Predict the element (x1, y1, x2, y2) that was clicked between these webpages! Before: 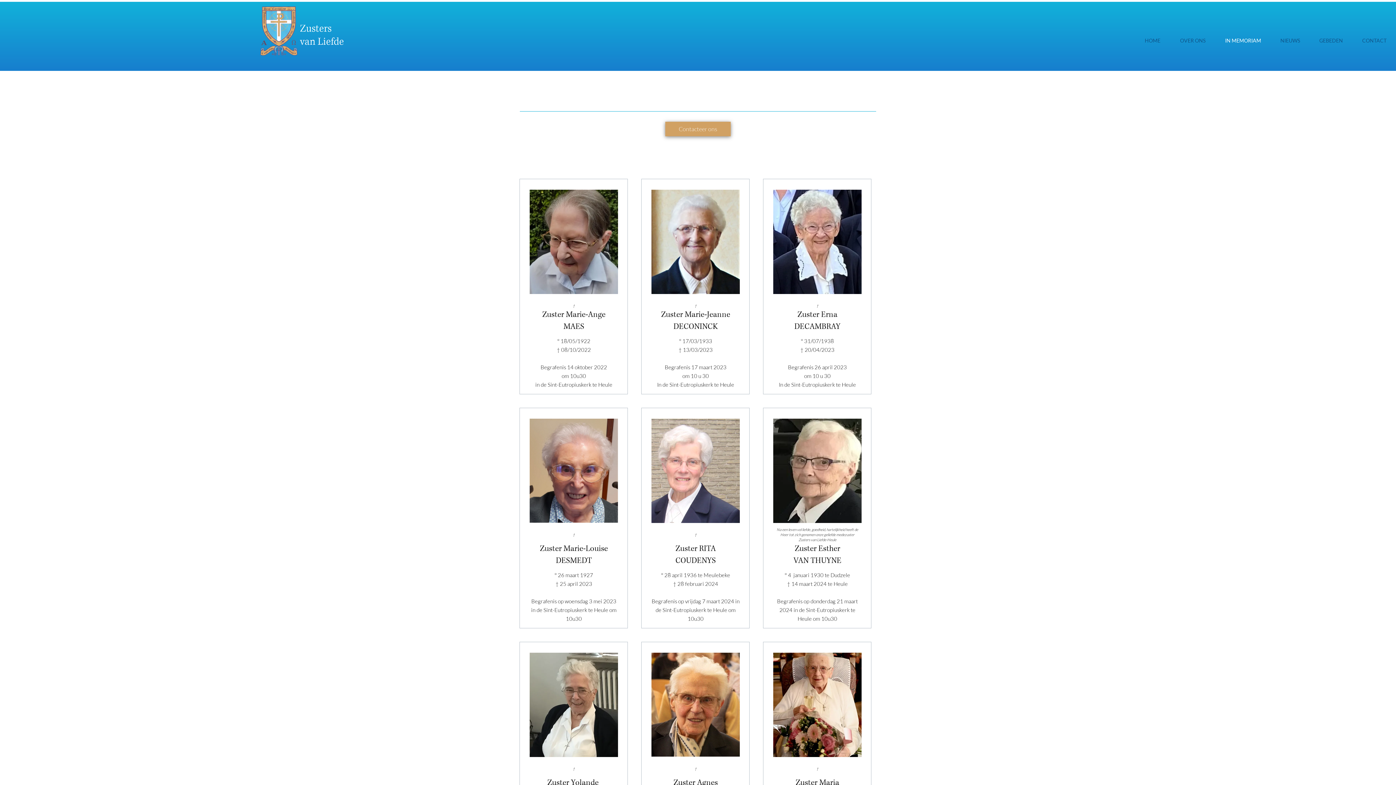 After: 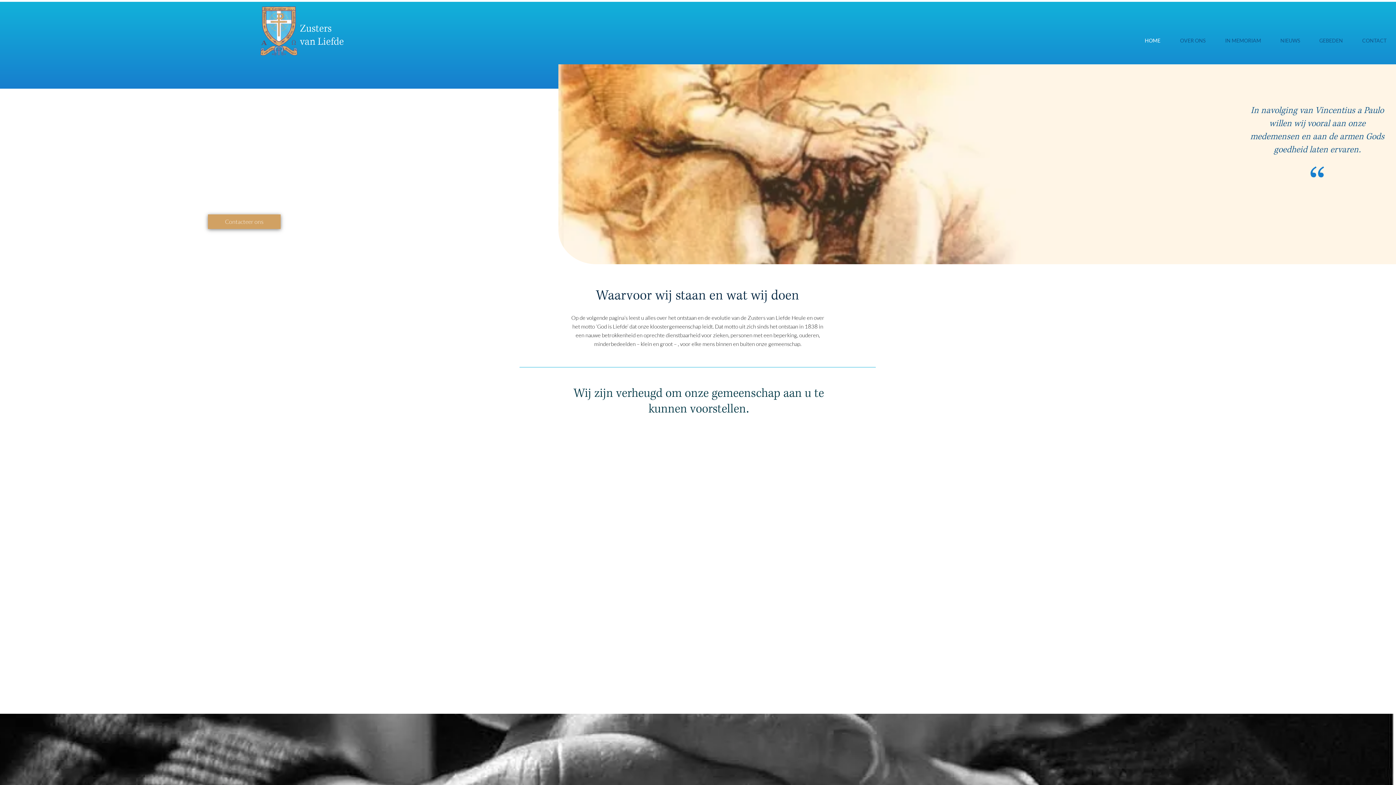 Action: label: Zusters
van Liefde bbox: (300, 22, 344, 48)